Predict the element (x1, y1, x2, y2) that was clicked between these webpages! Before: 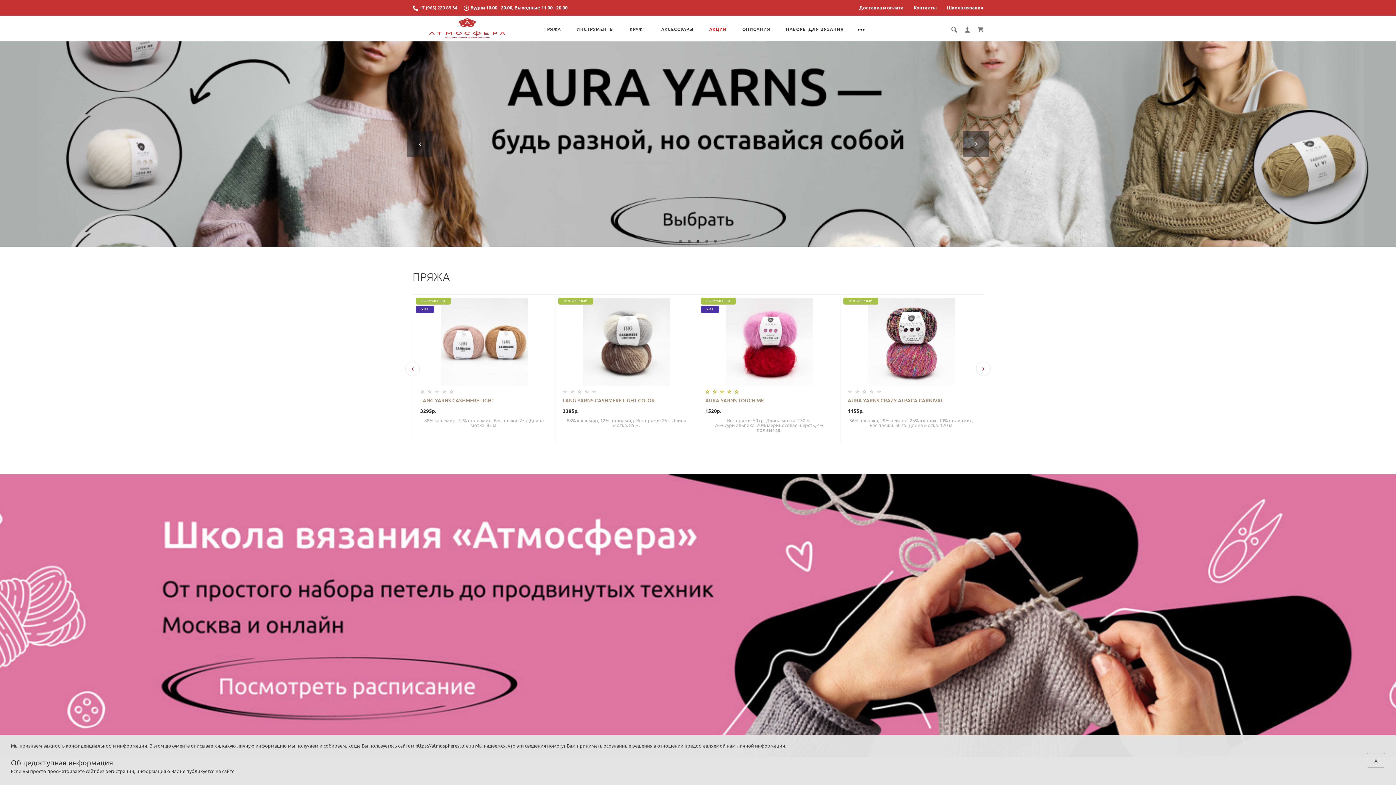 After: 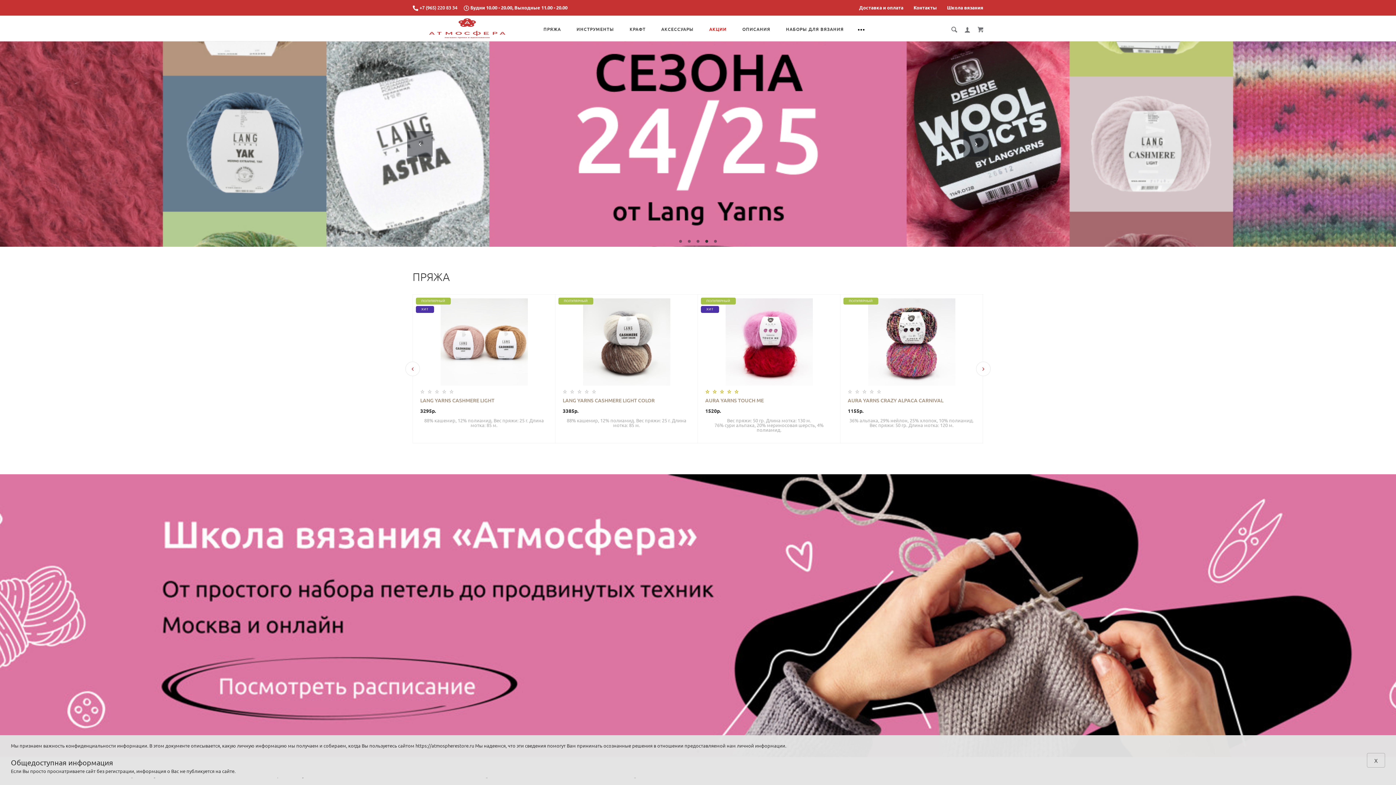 Action: label: 5 of 5 bbox: (714, 240, 717, 242)